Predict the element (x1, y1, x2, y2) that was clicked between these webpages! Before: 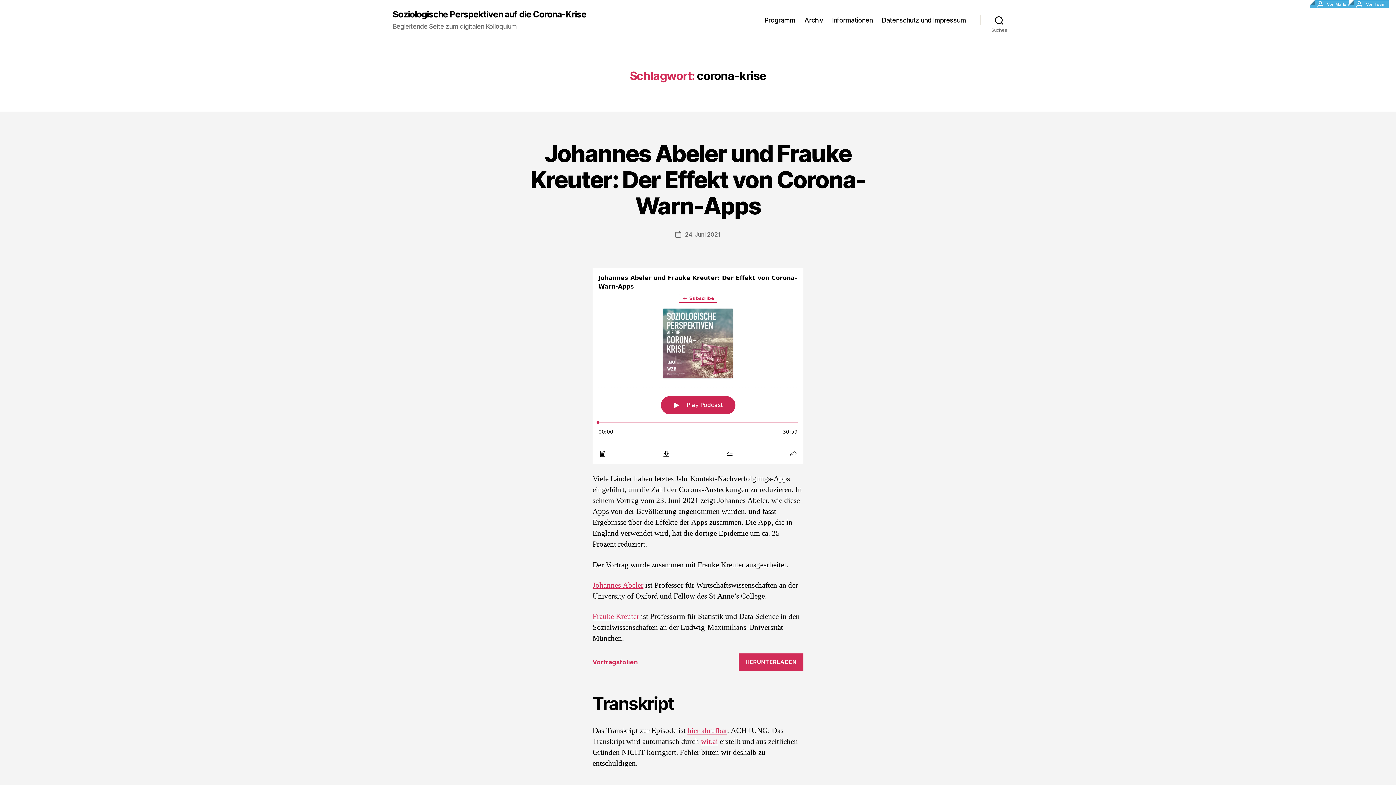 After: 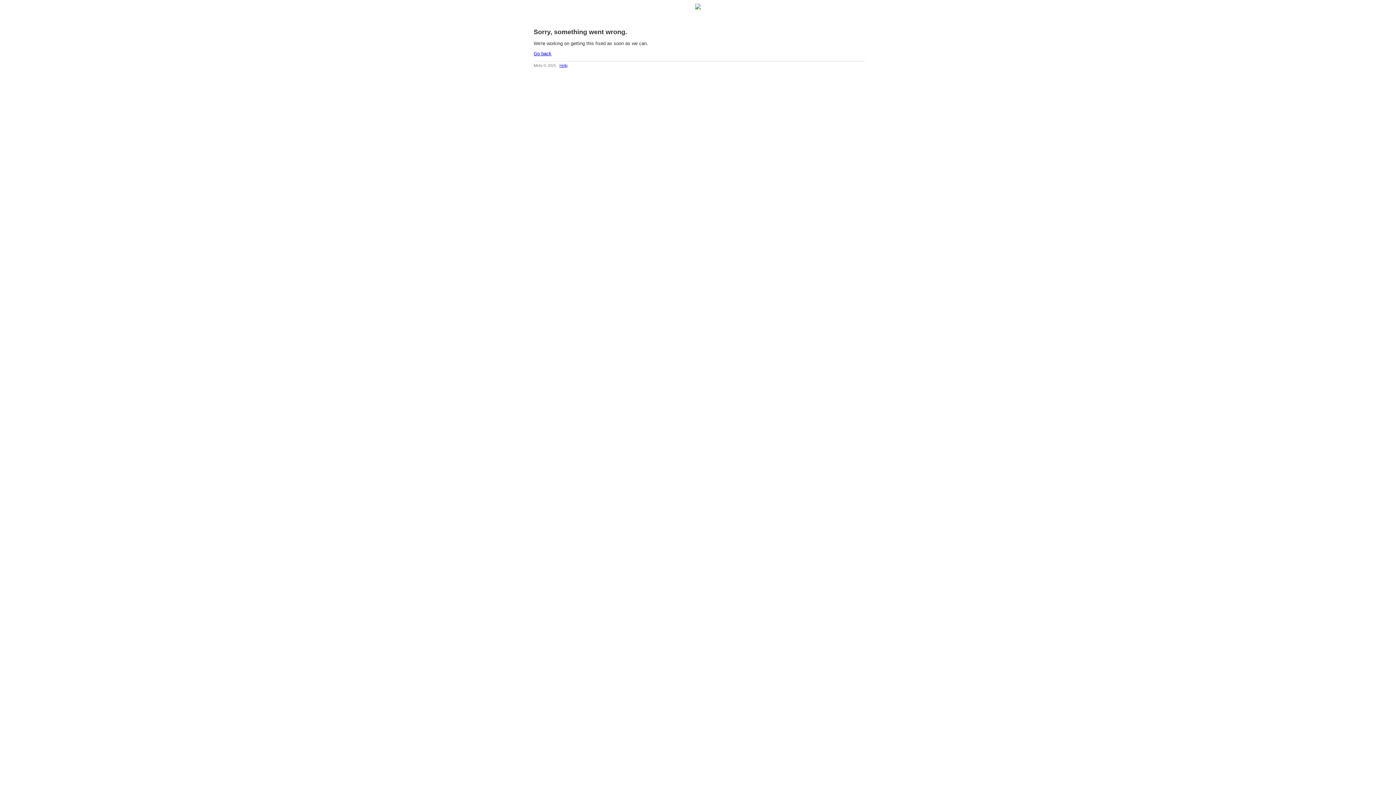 Action: label: wit.ai bbox: (701, 737, 718, 747)